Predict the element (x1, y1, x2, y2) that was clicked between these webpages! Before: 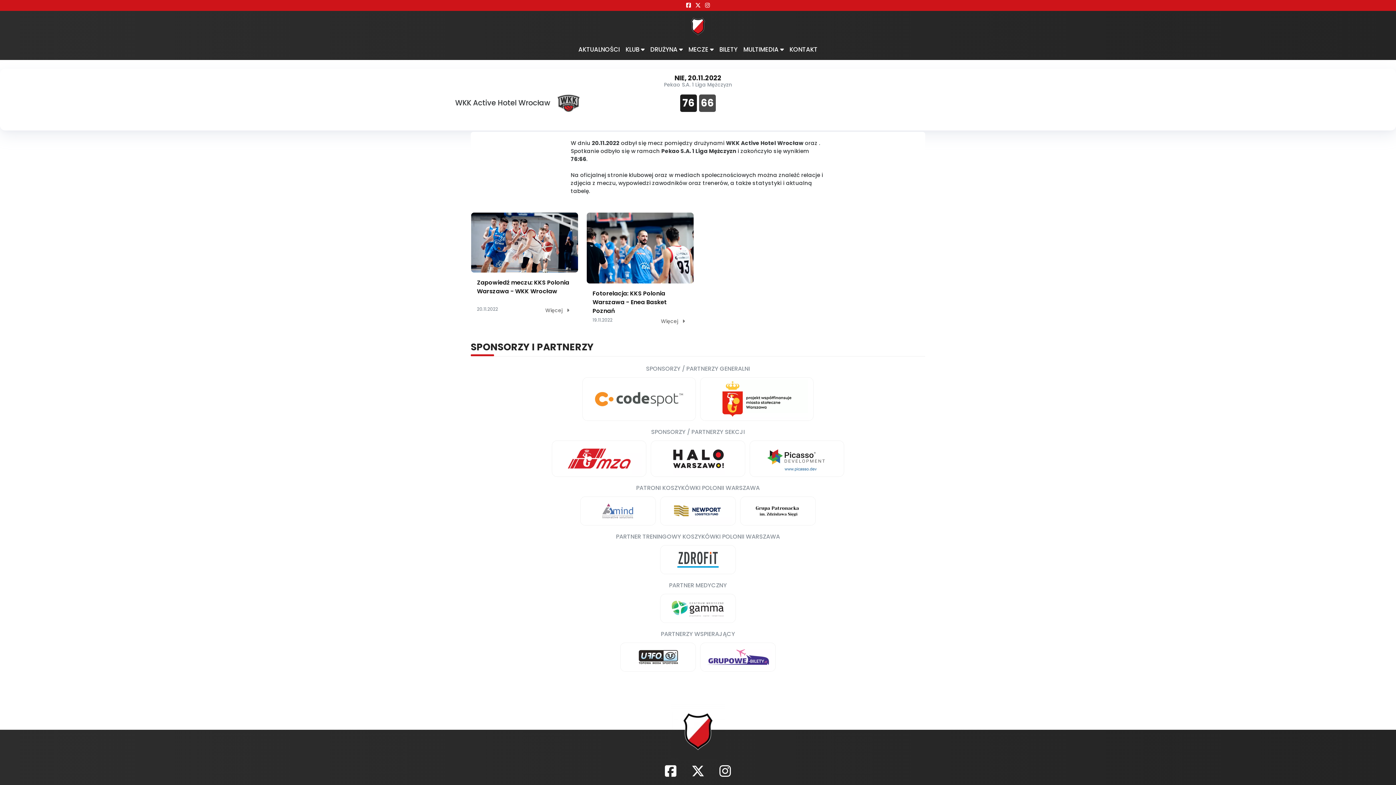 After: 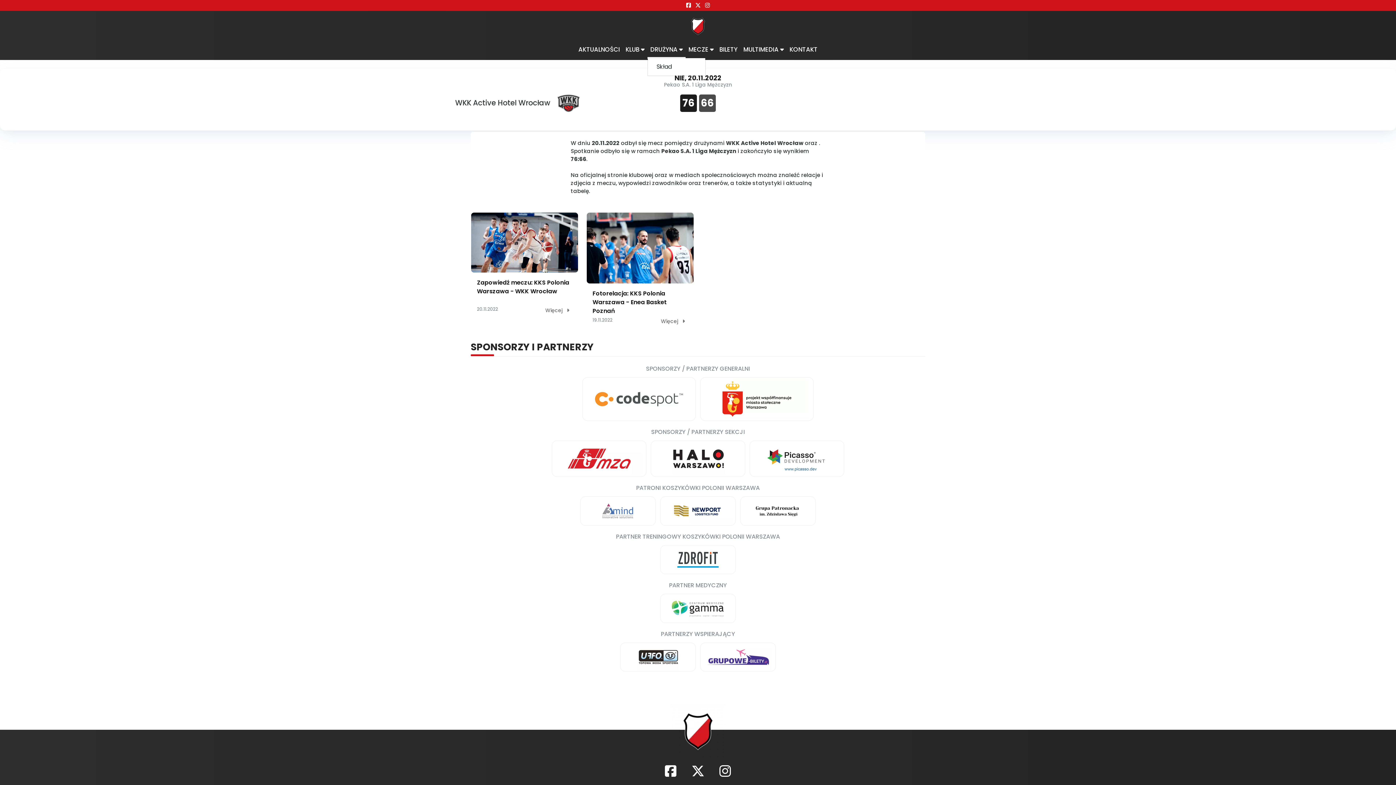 Action: bbox: (647, 42, 685, 57) label: DRUŻYNA 